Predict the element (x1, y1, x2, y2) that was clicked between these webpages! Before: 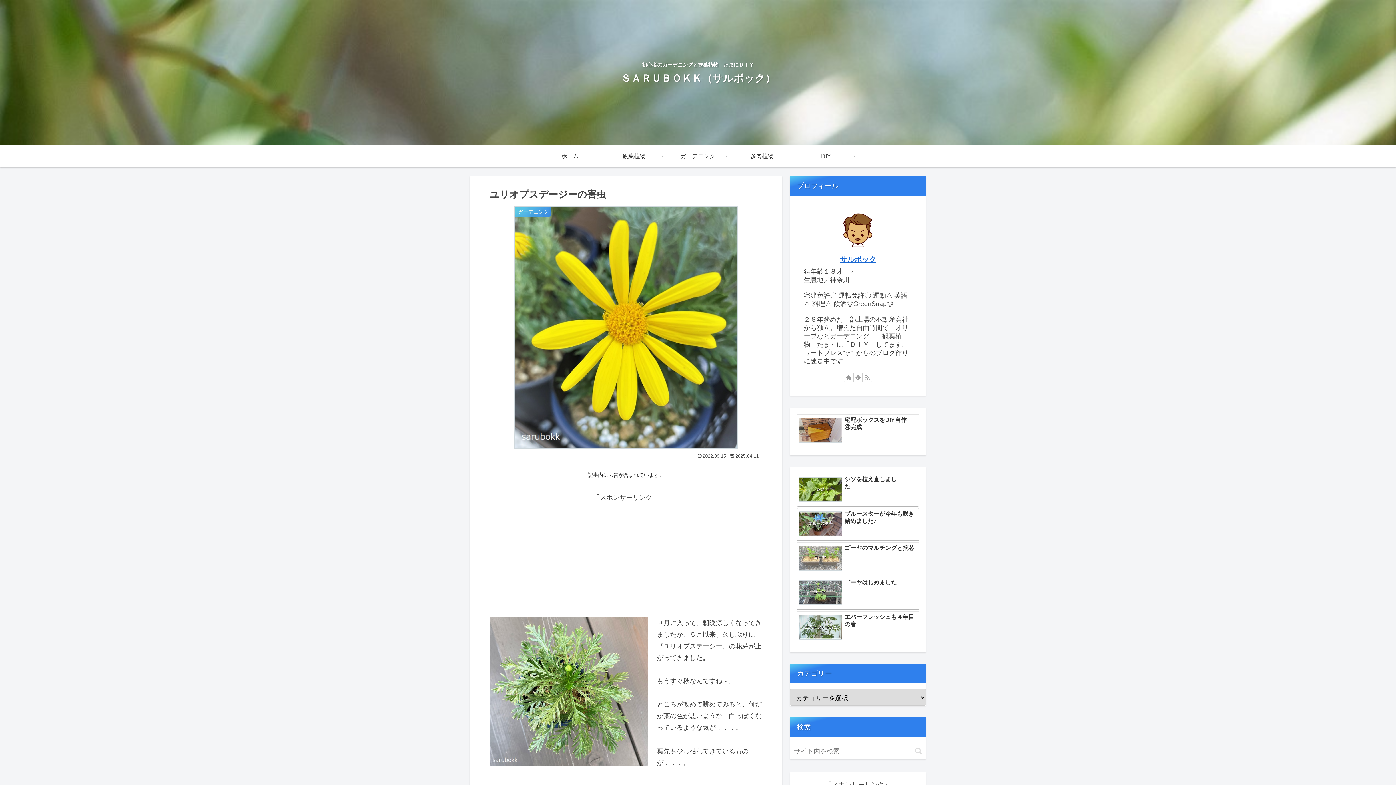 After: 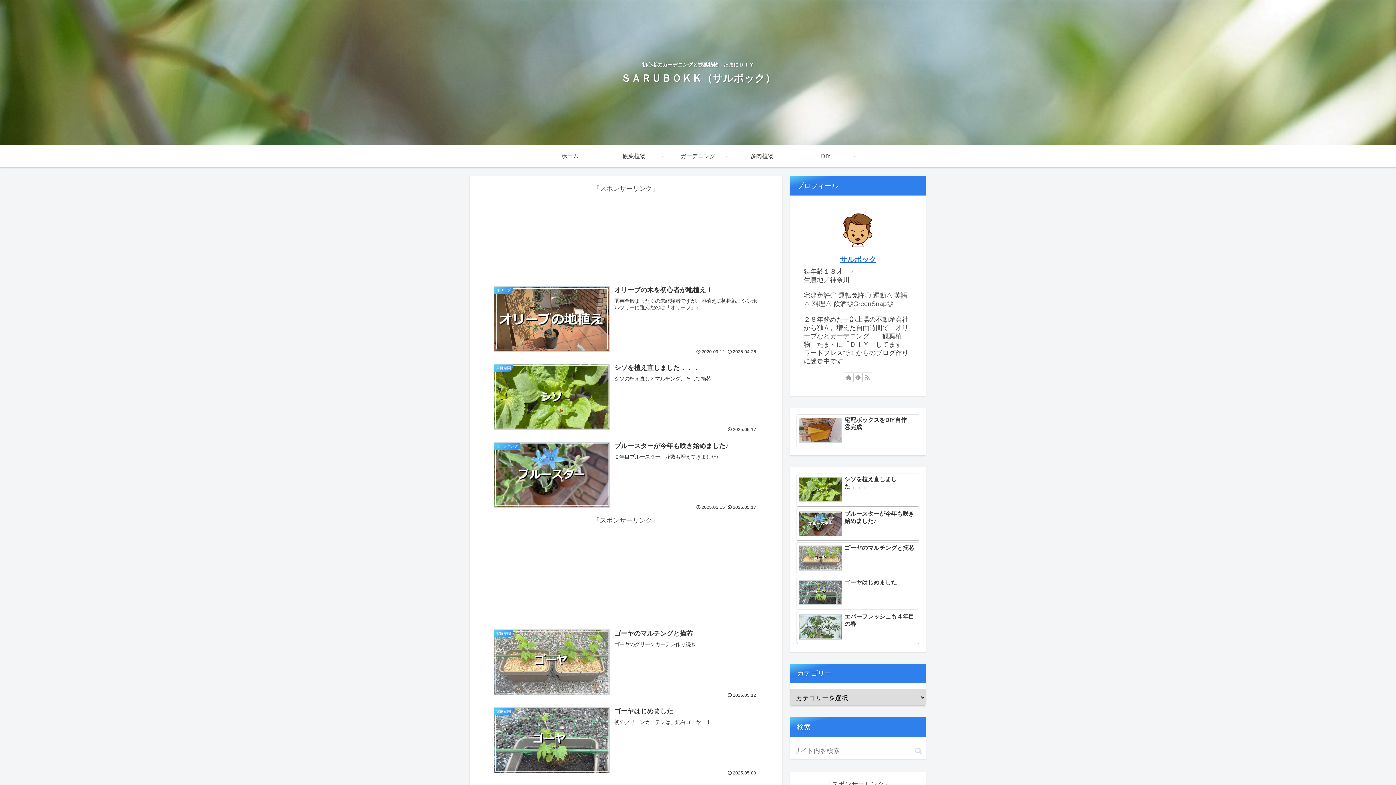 Action: bbox: (538, 145, 602, 167) label: ホーム